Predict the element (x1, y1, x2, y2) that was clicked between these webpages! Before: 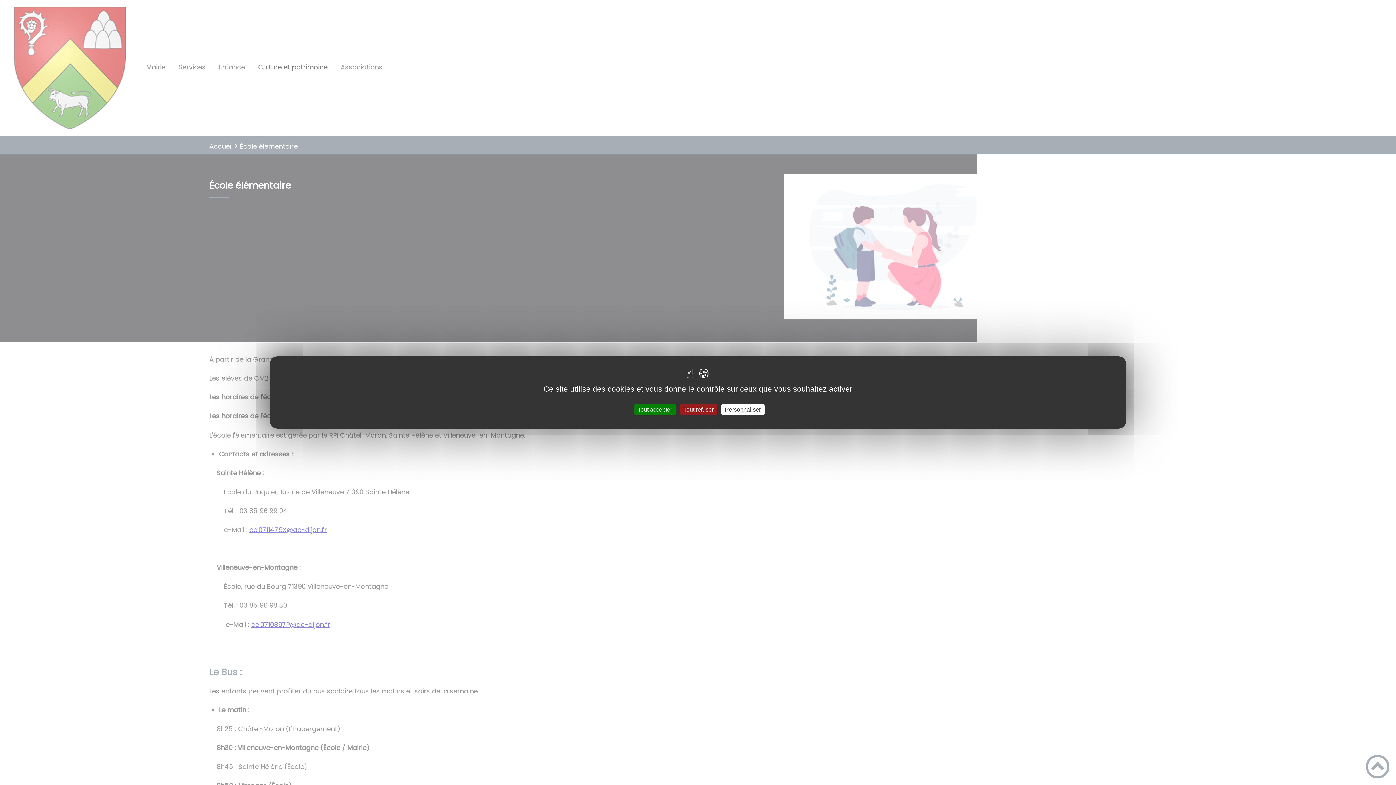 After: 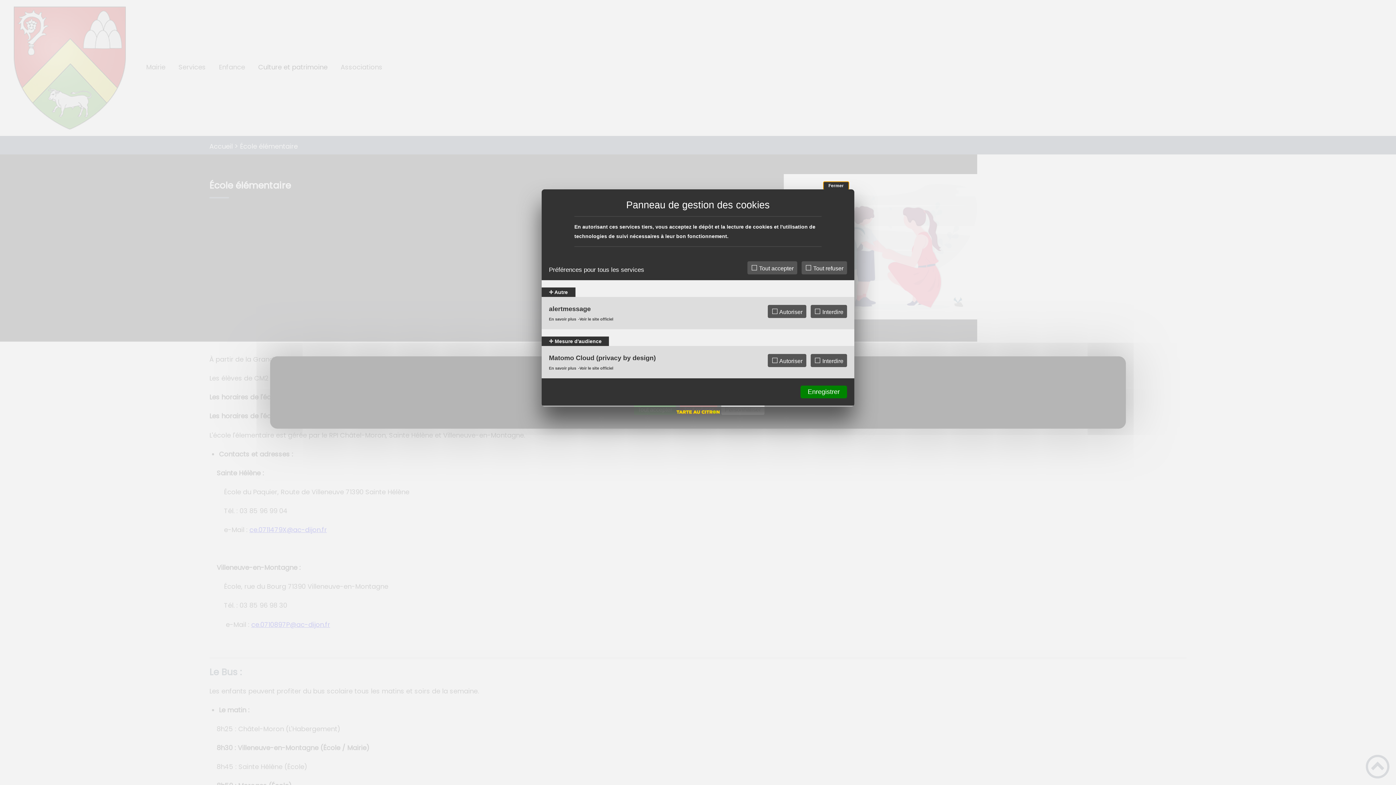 Action: bbox: (721, 404, 764, 415) label: Personnaliser (fenêtre modale)